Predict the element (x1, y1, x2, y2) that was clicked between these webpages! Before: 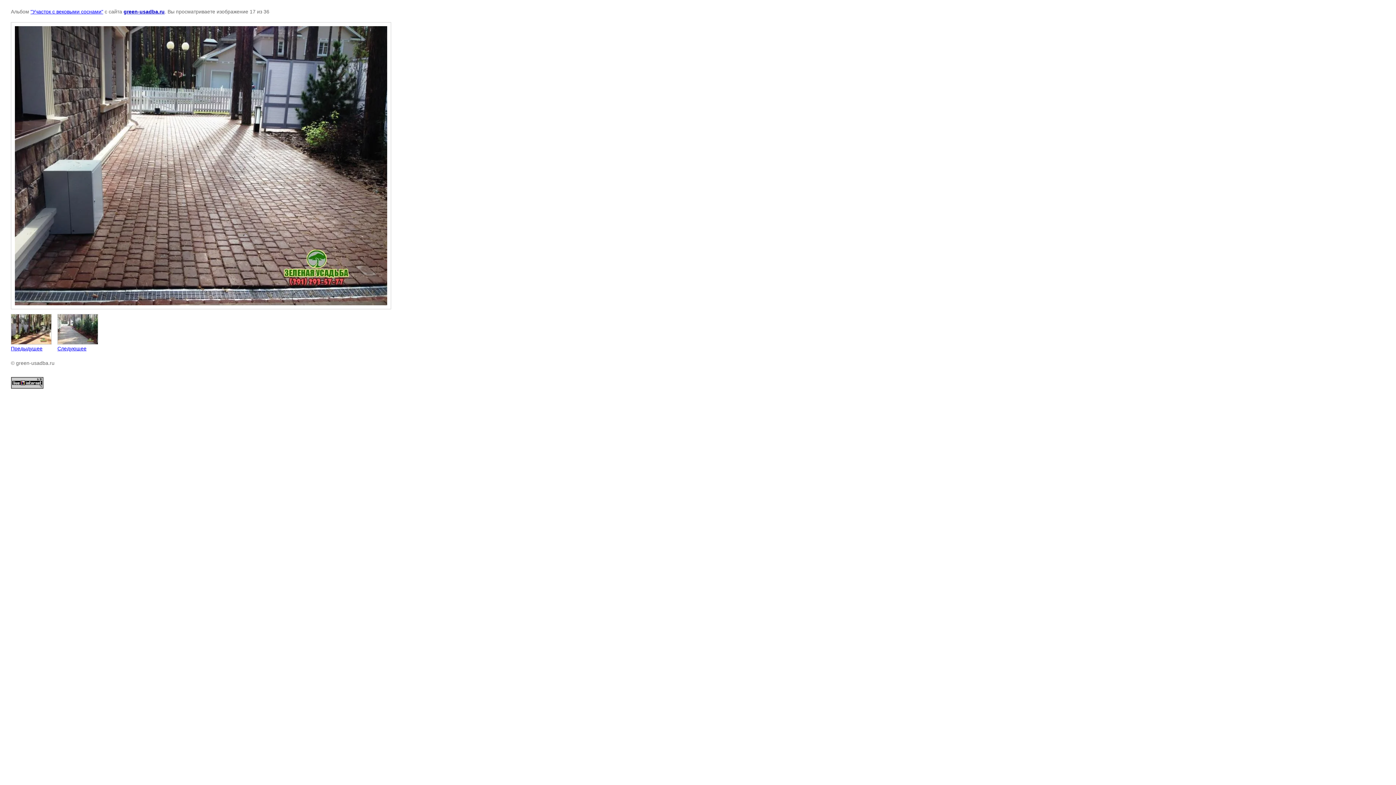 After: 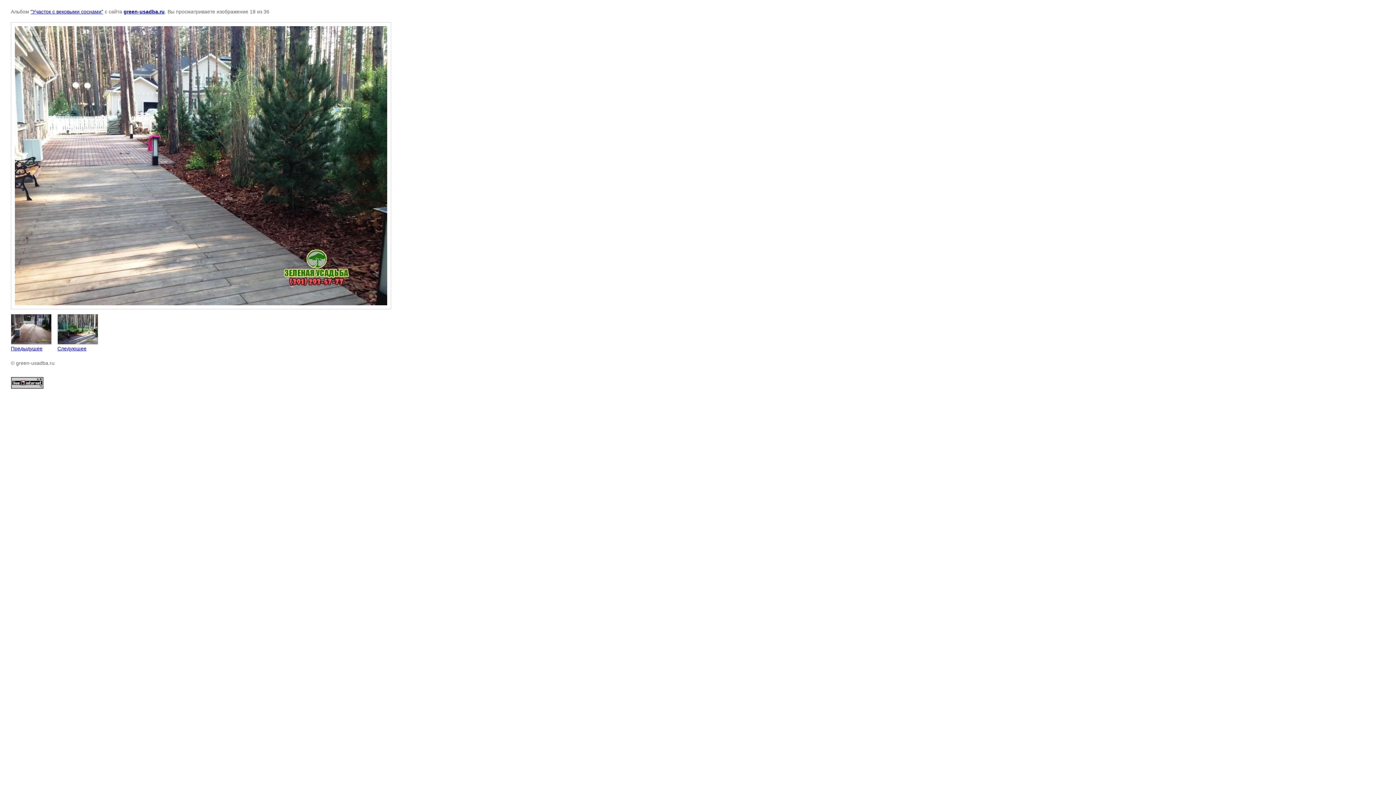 Action: label: 
Следующее bbox: (57, 314, 98, 351)